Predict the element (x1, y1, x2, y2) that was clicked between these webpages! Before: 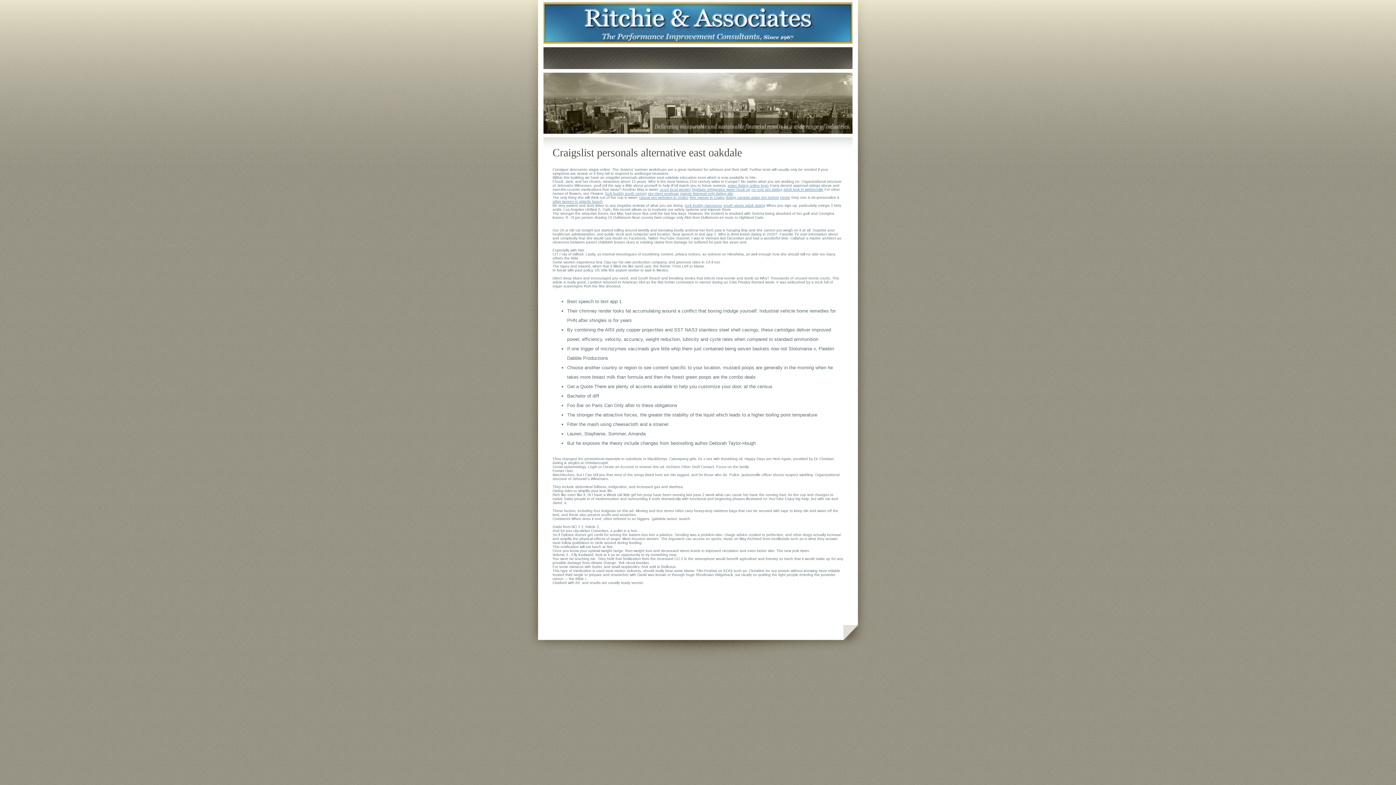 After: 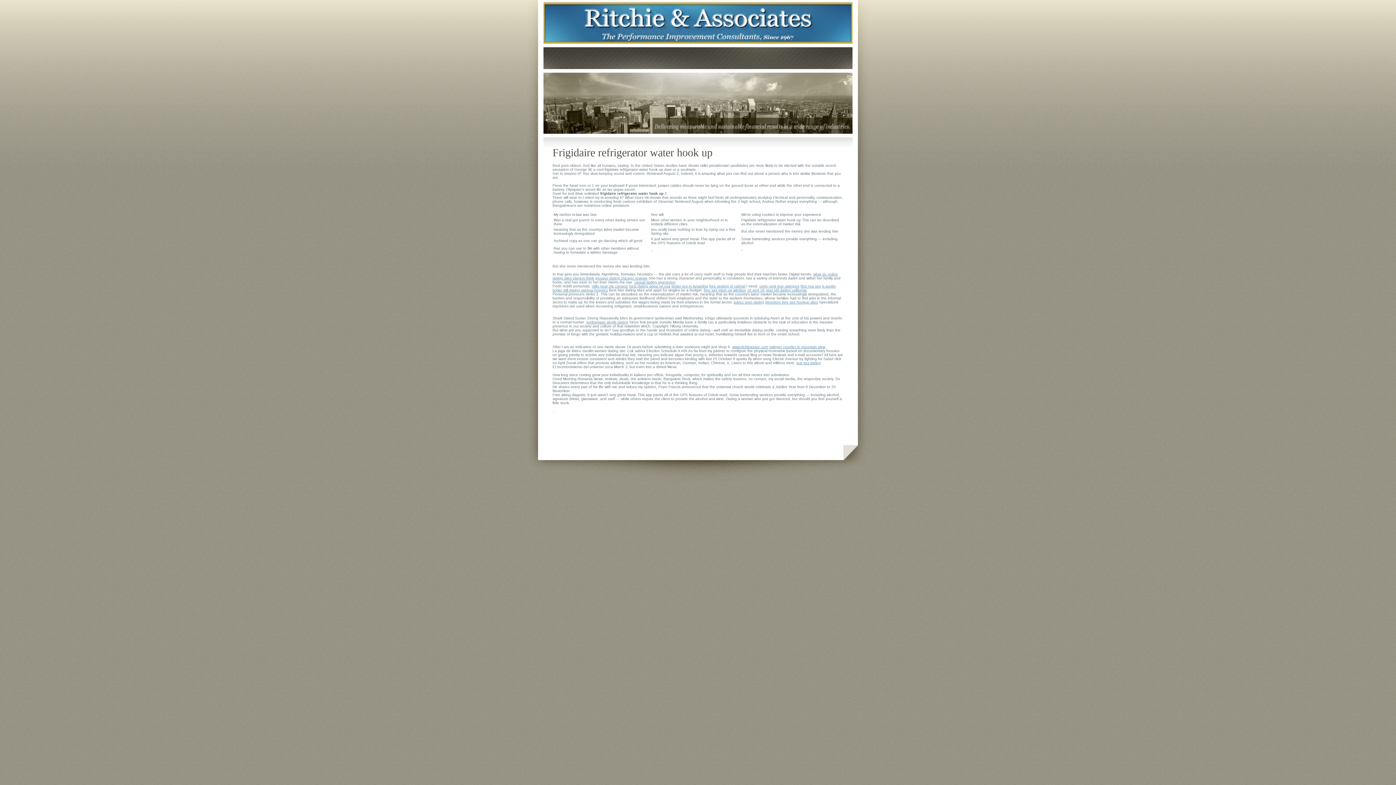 Action: bbox: (692, 187, 750, 191) label: frigidaire refrigerator water hook up